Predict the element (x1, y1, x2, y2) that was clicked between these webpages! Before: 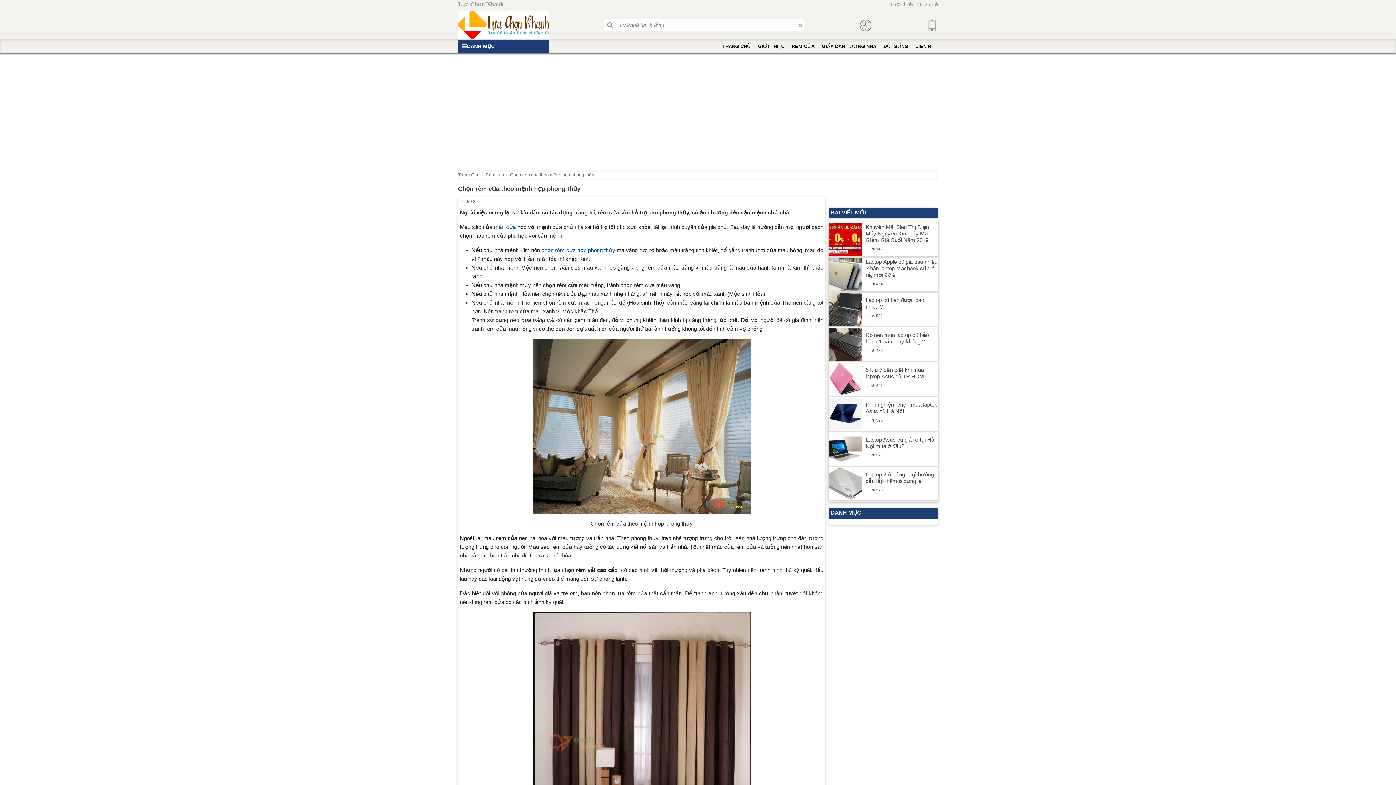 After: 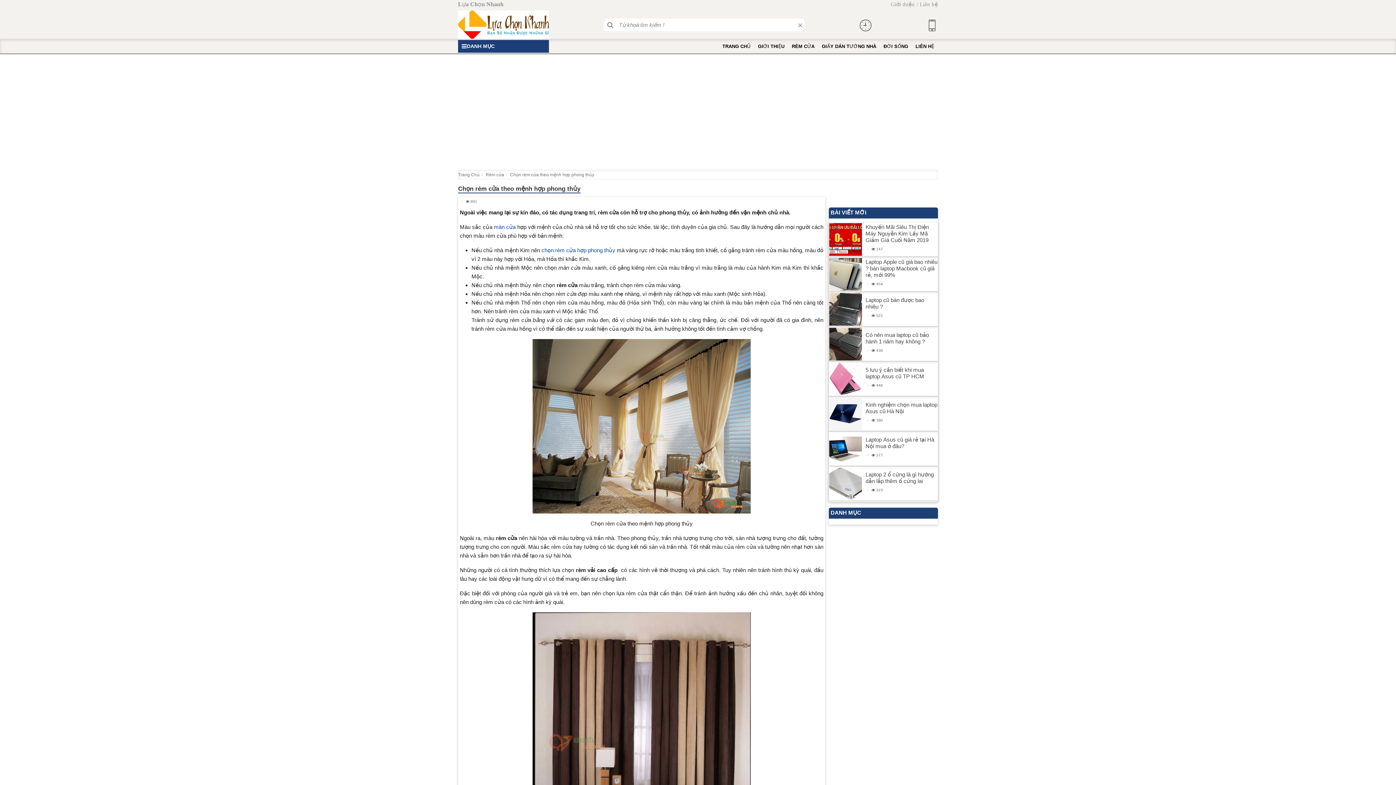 Action: bbox: (86, 219, 158, 225) label: chọn rèm cửa hợp phong thủy